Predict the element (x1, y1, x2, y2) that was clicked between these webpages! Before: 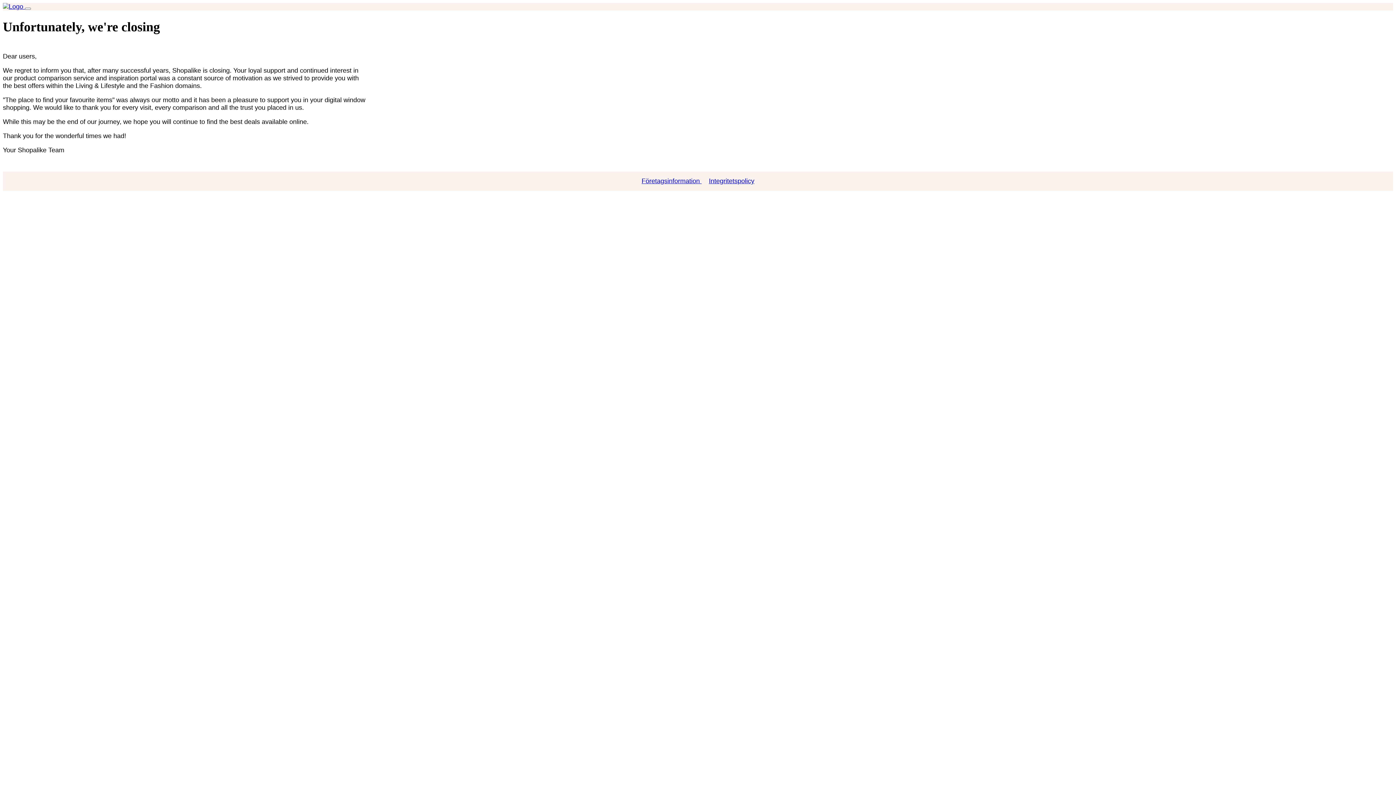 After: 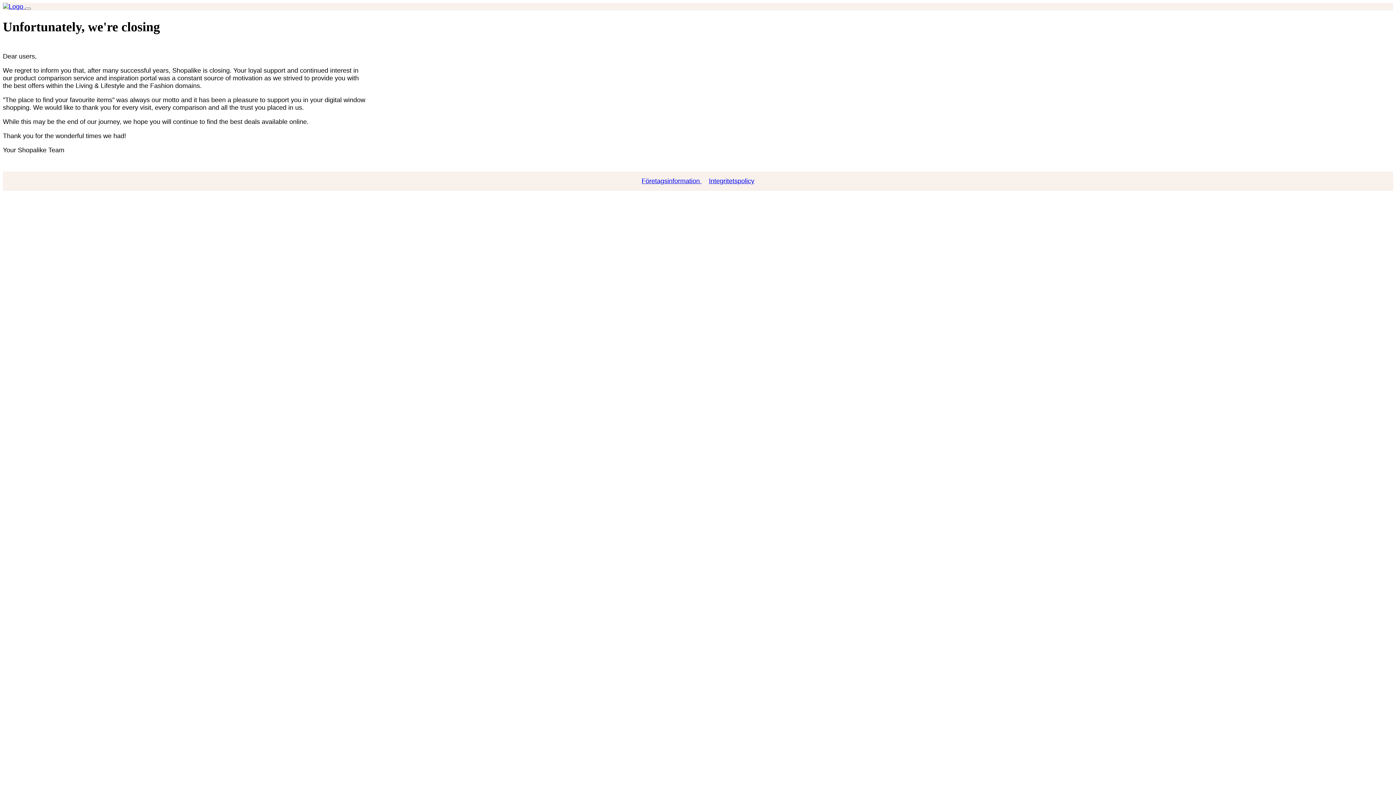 Action: label: Företagsinformation  bbox: (638, 177, 705, 184)